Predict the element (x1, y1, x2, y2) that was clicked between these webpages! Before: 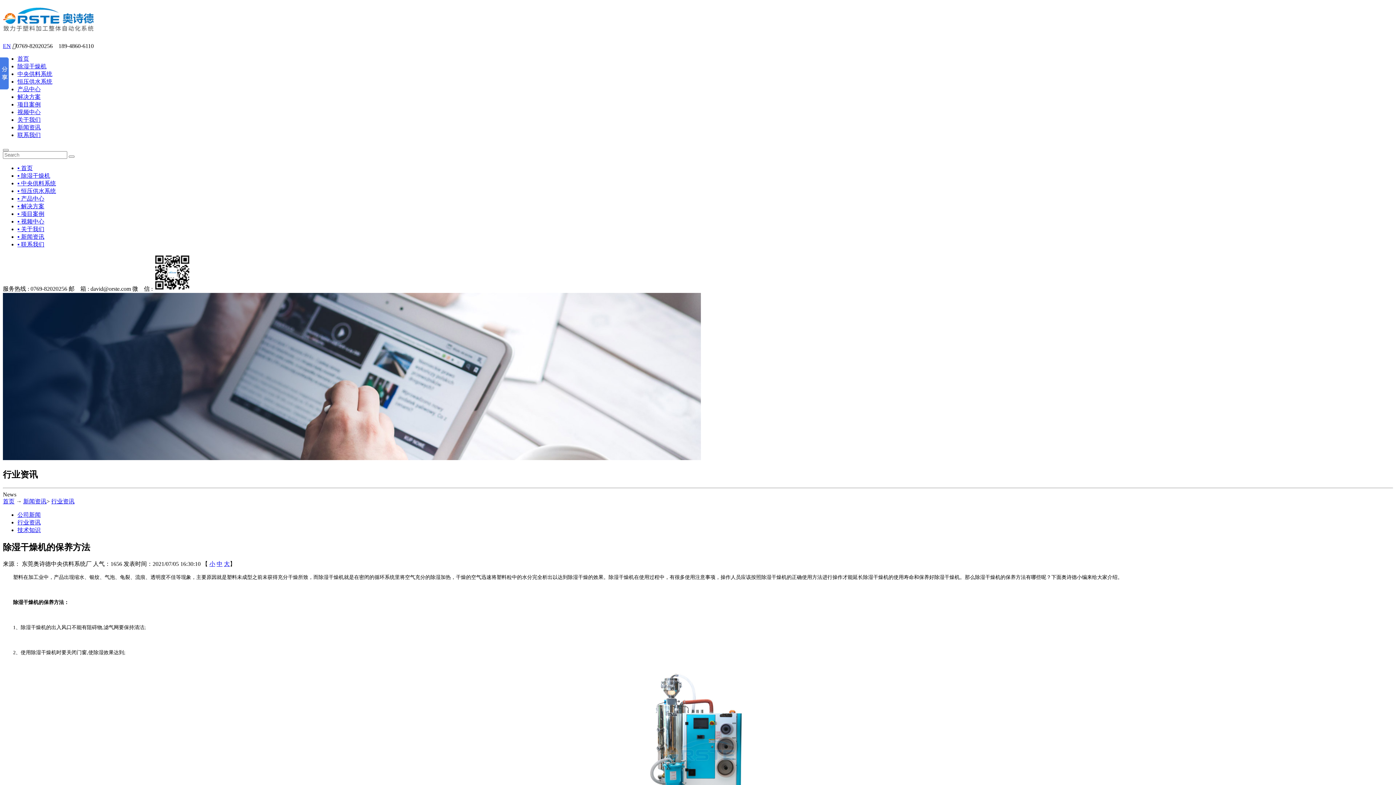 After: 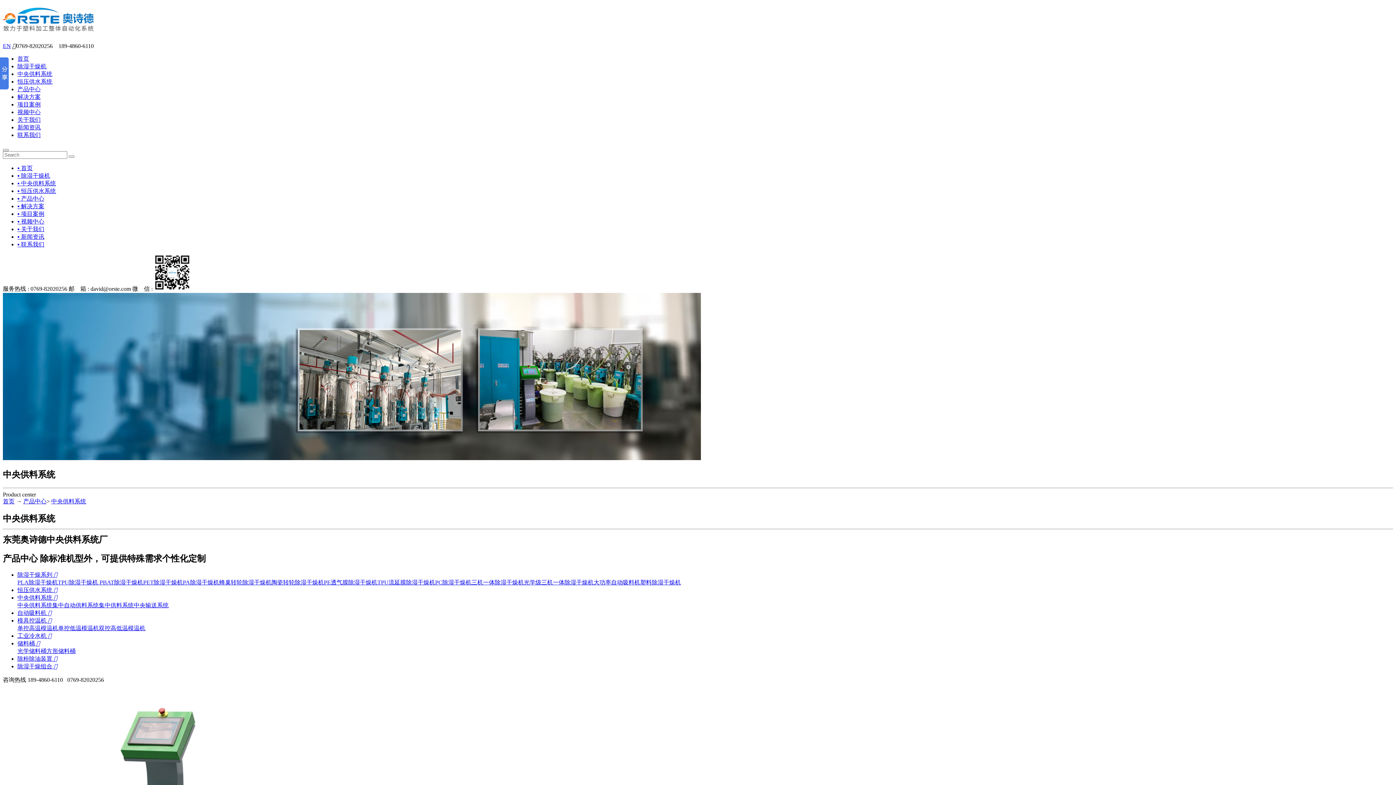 Action: bbox: (17, 70, 52, 77) label: 中央供料系统